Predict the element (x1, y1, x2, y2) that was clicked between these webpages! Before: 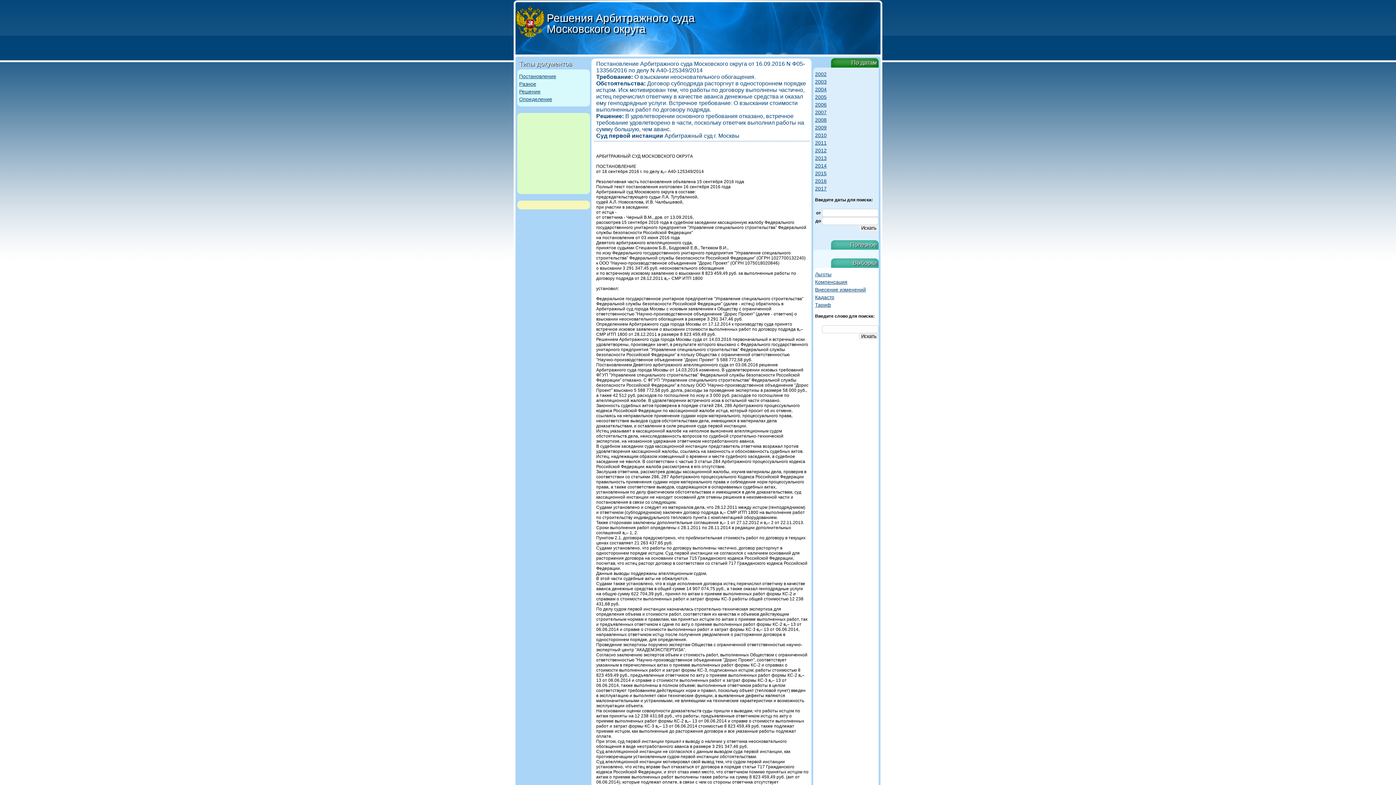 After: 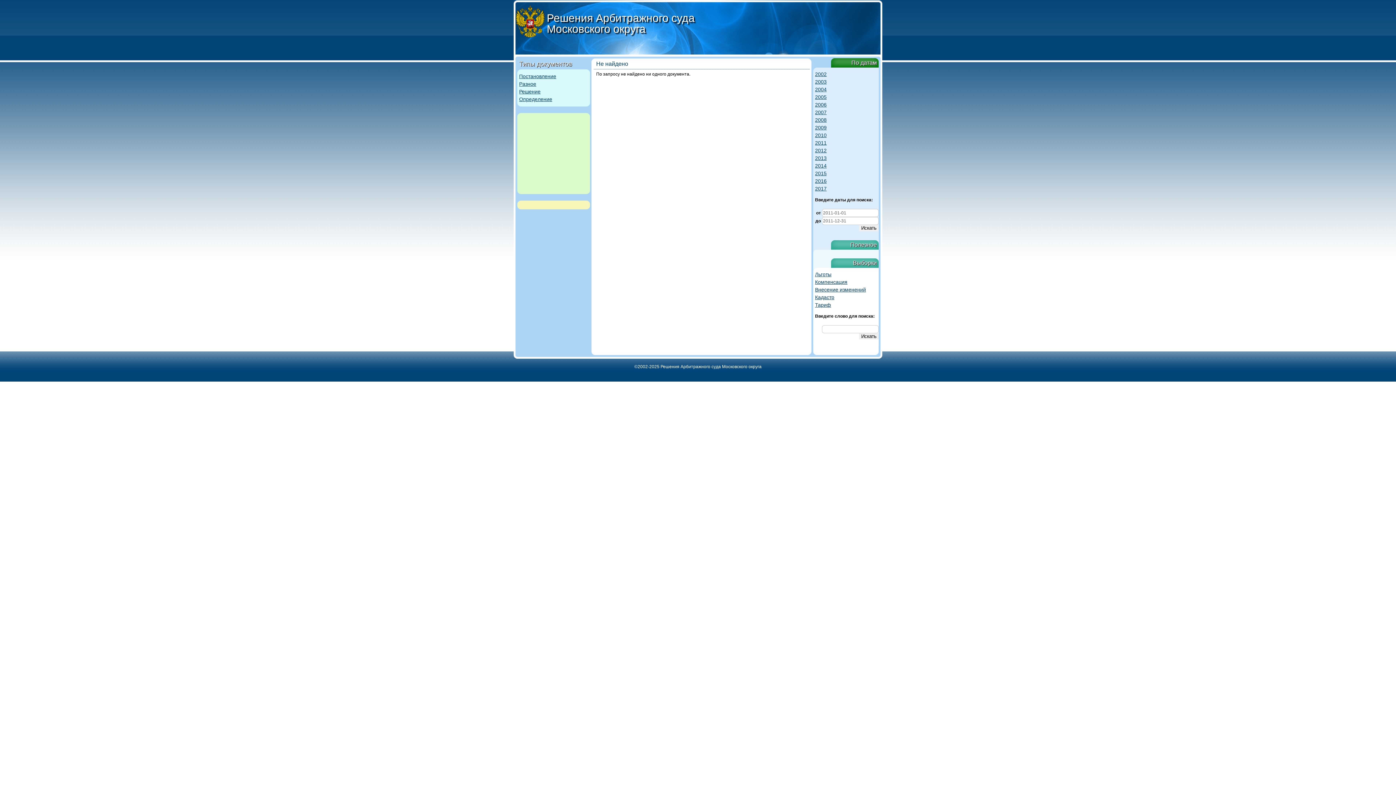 Action: label: 2011 bbox: (815, 140, 826, 145)